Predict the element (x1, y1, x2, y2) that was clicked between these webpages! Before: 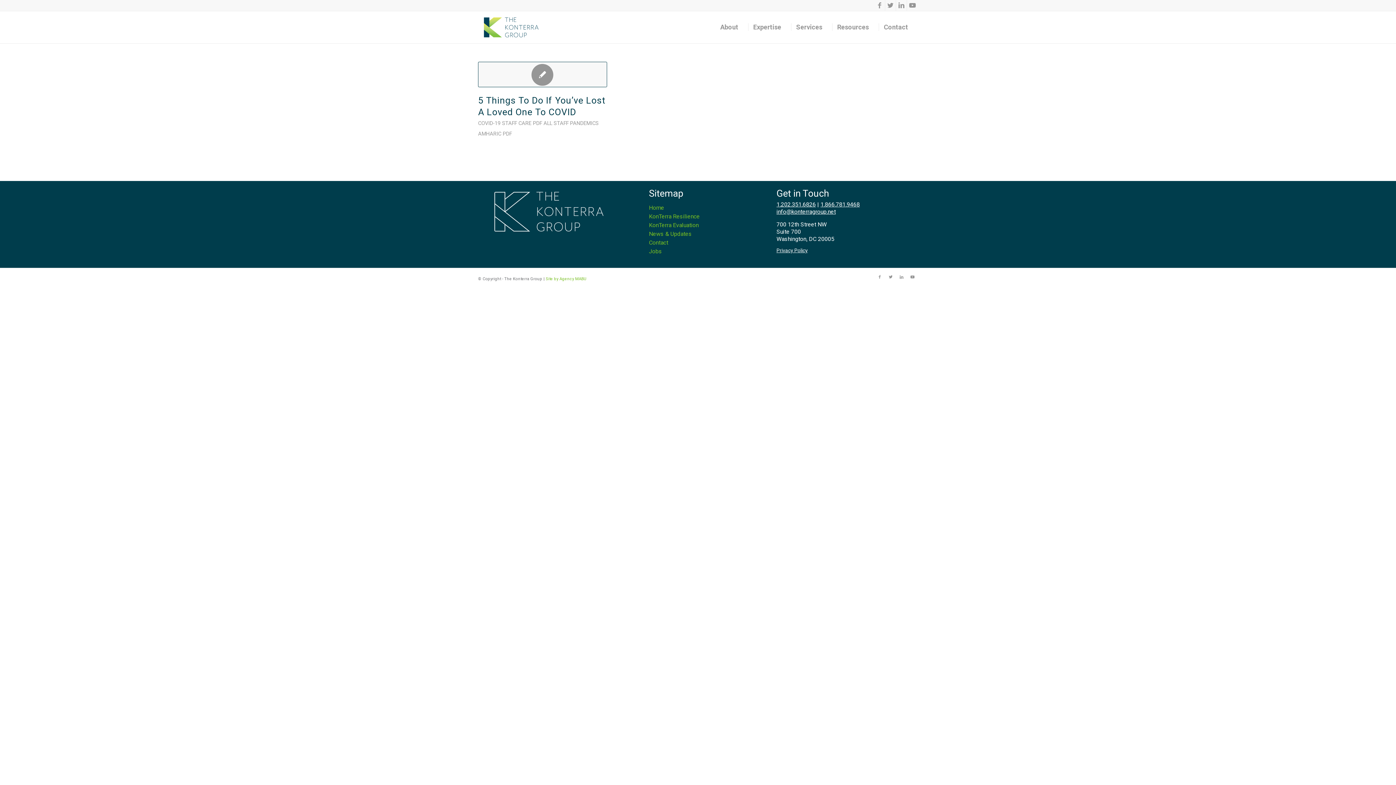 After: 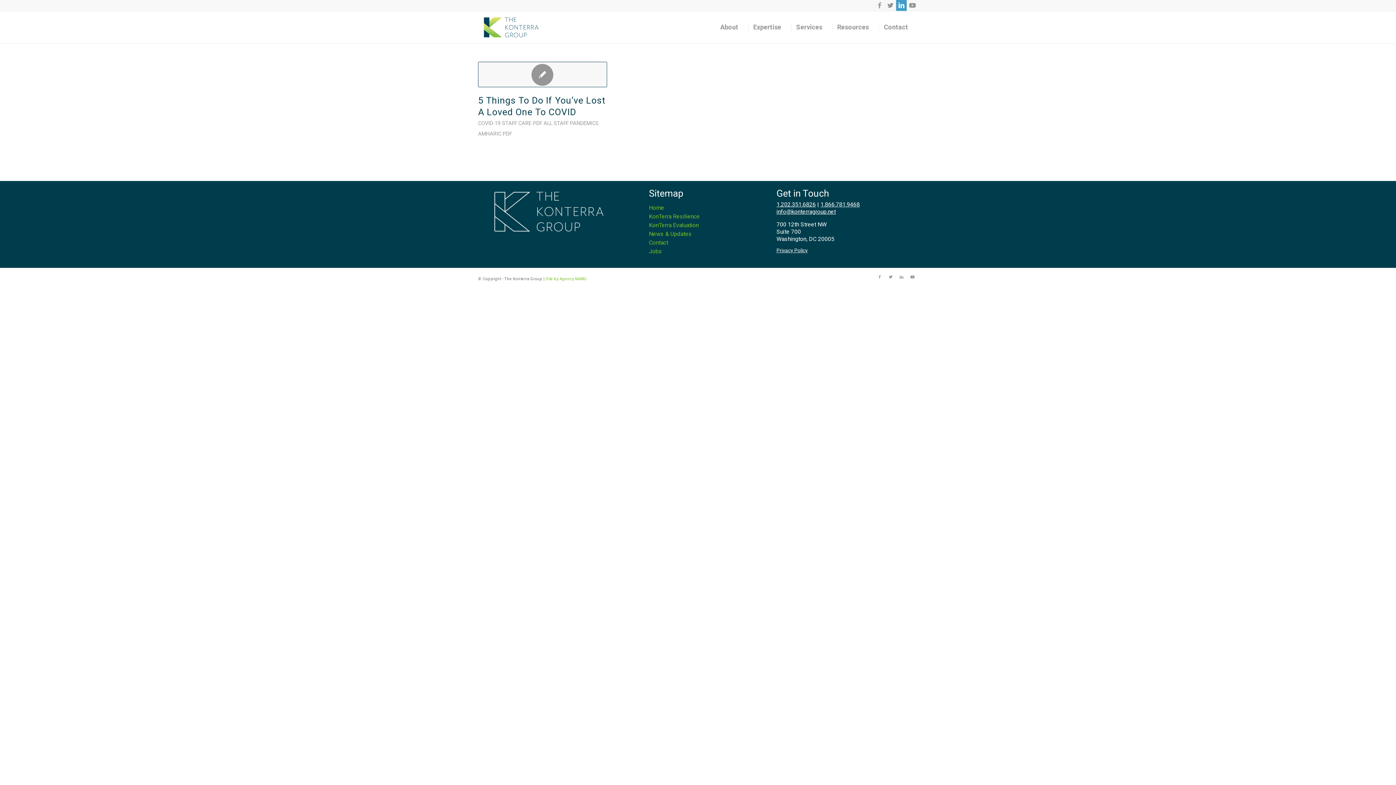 Action: label: Link to LinkedIn bbox: (896, 0, 906, 10)